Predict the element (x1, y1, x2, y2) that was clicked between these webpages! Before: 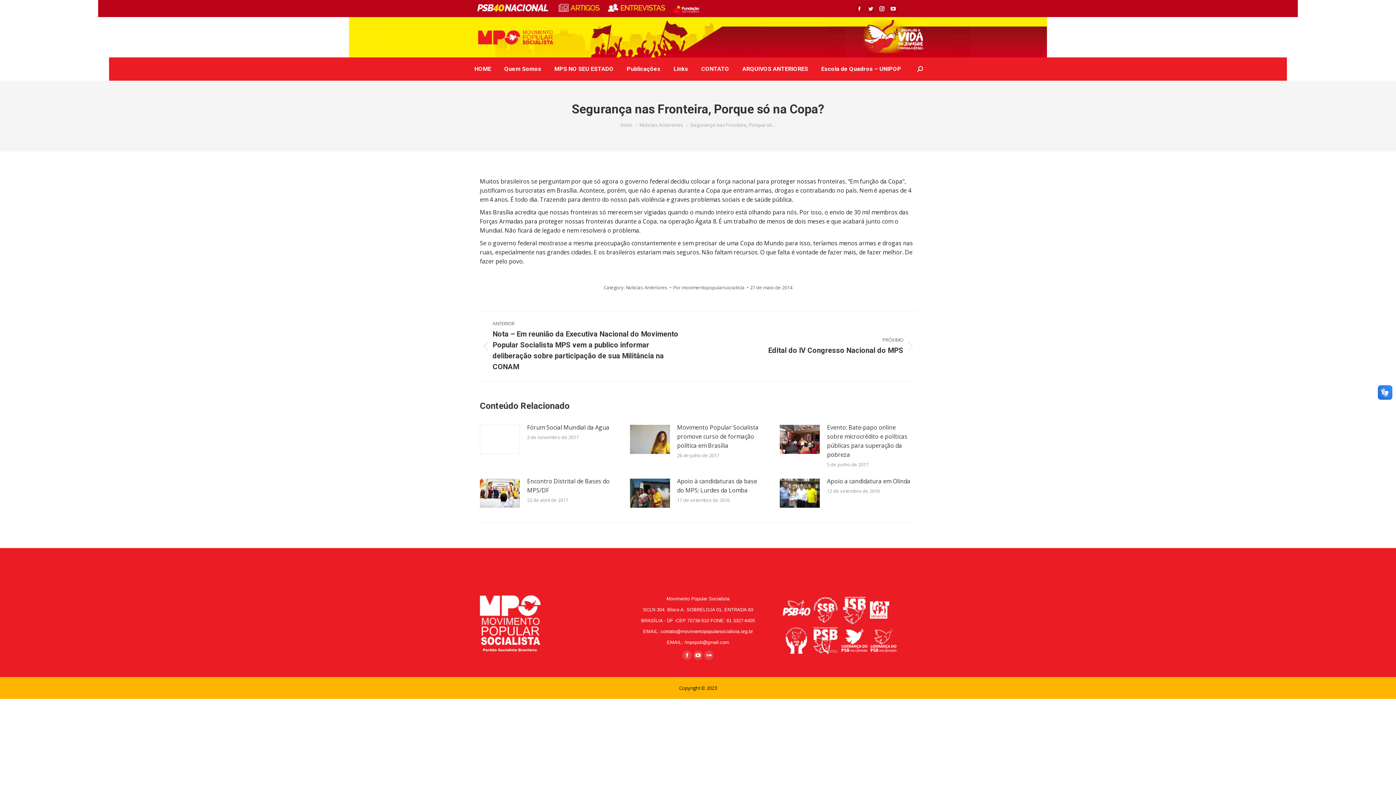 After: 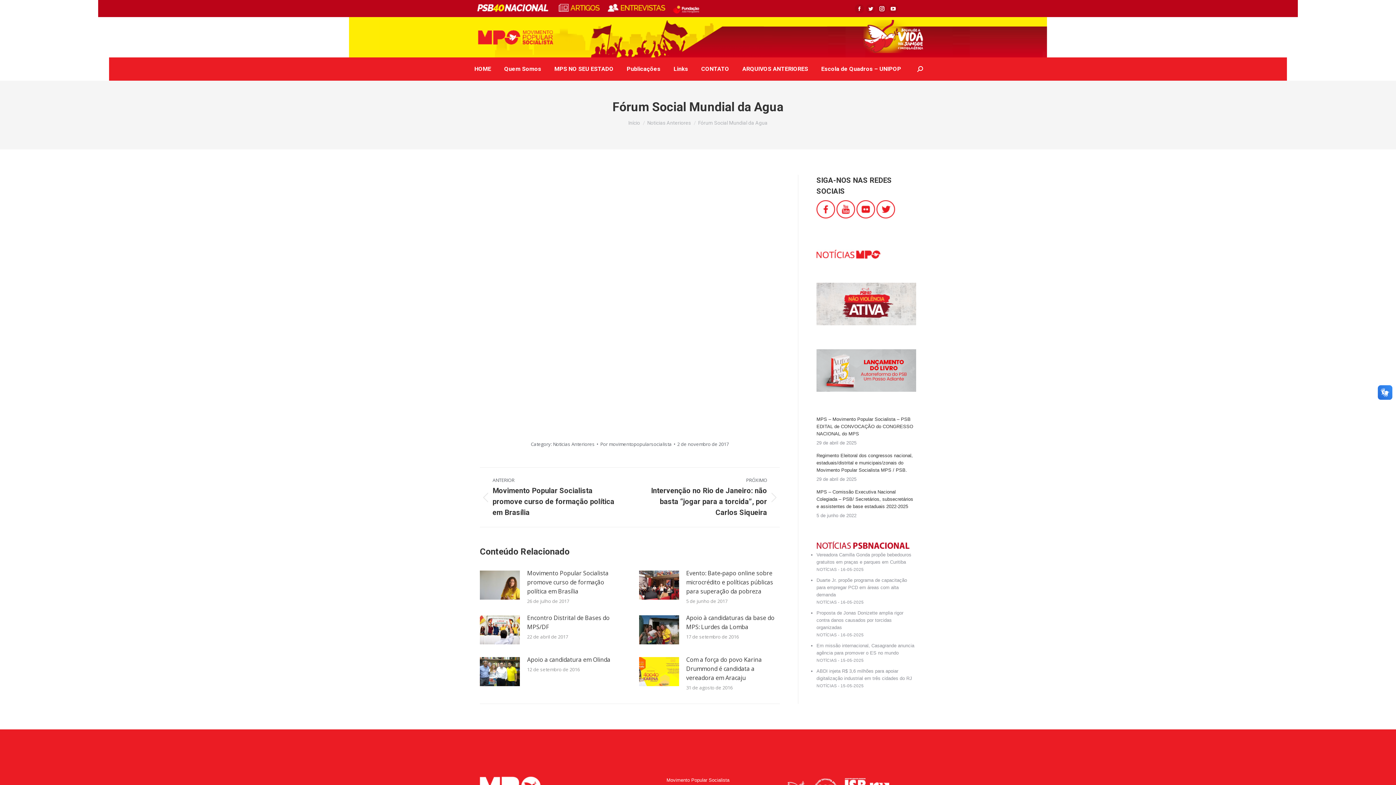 Action: bbox: (480, 425, 520, 454) label: Post image